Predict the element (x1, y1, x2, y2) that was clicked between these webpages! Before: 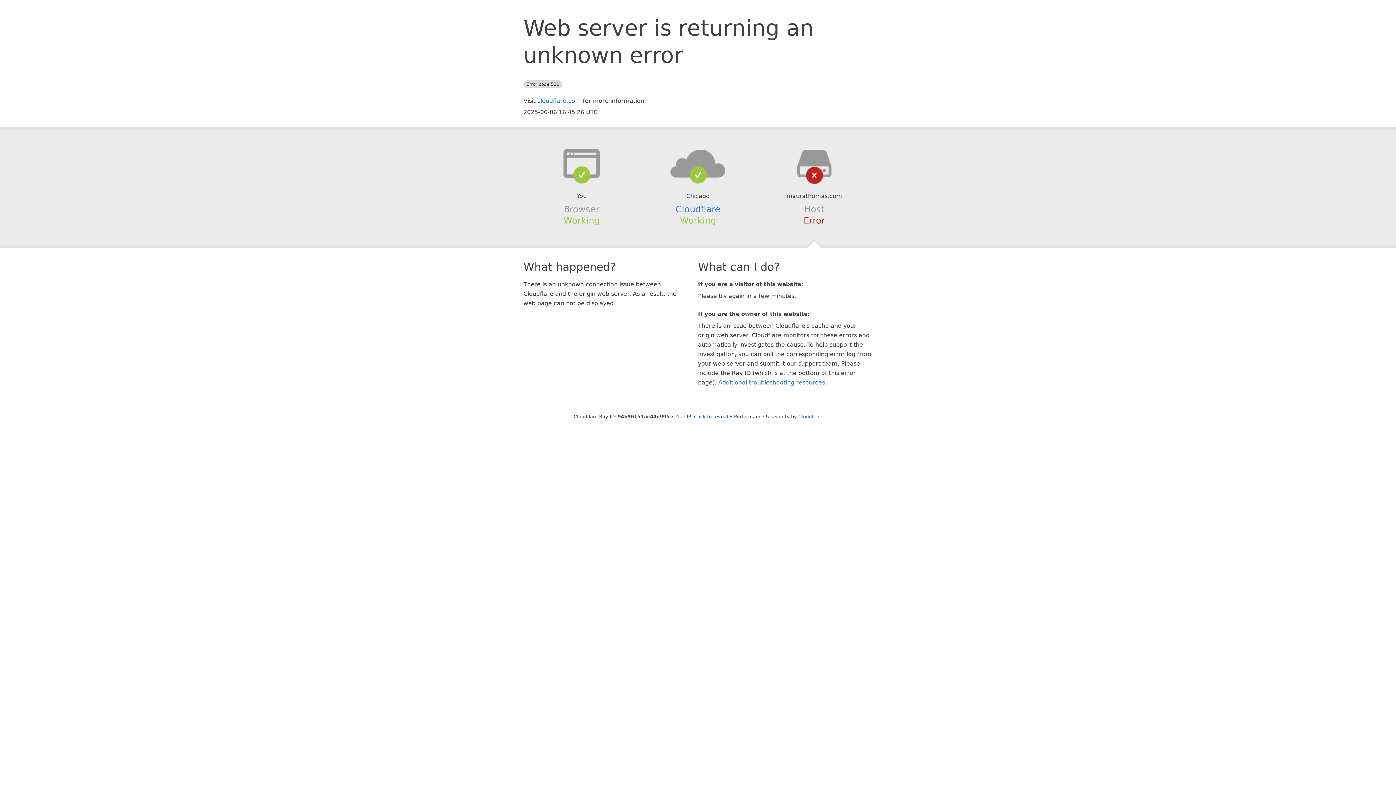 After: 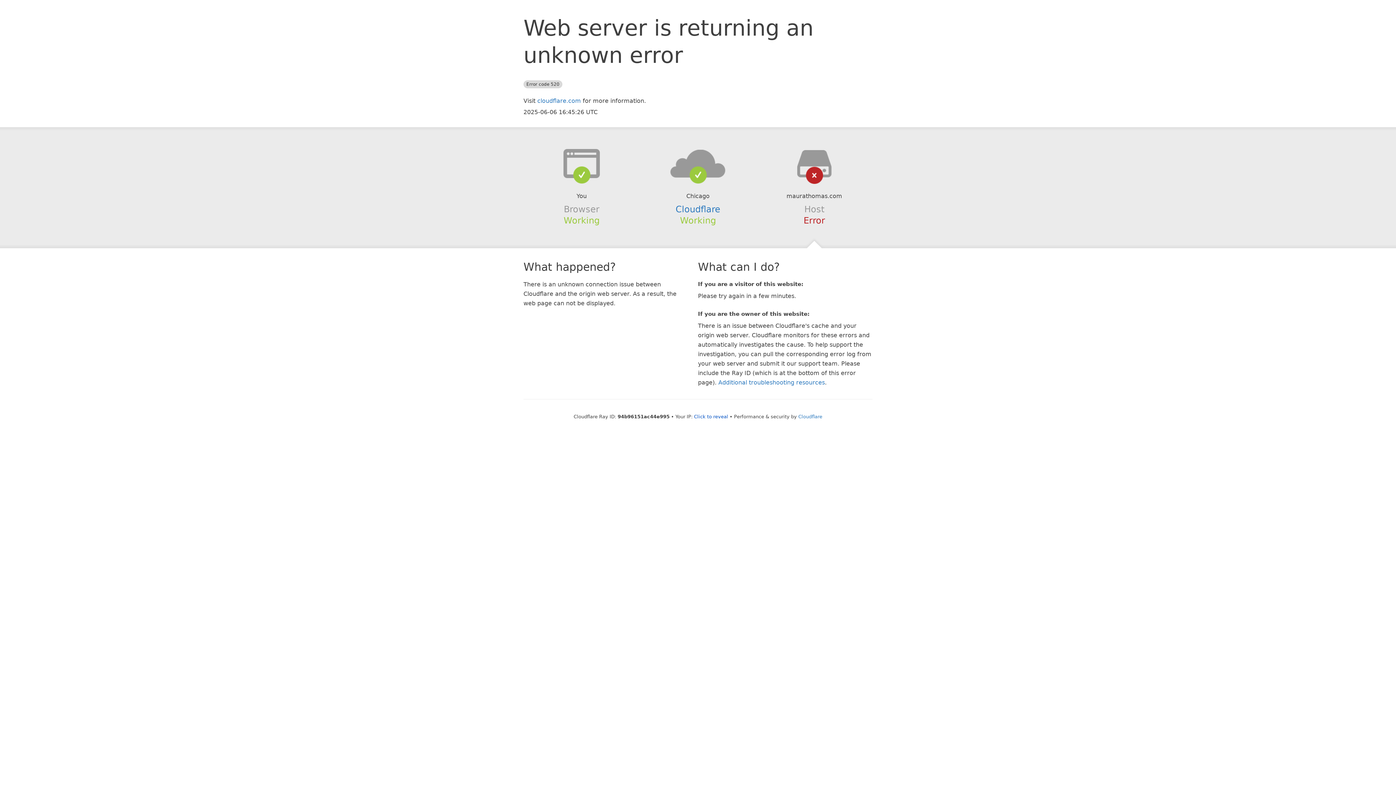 Action: bbox: (639, 148, 756, 178)